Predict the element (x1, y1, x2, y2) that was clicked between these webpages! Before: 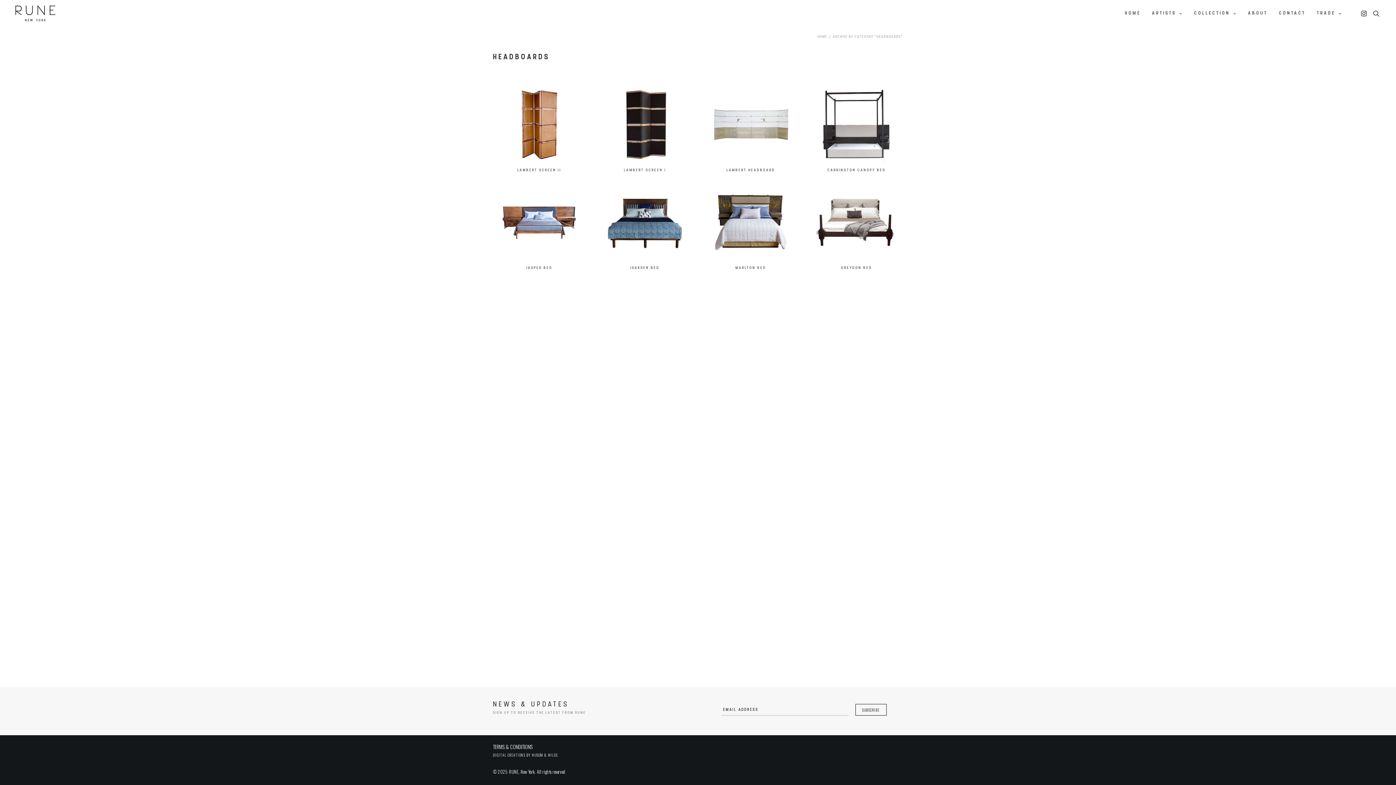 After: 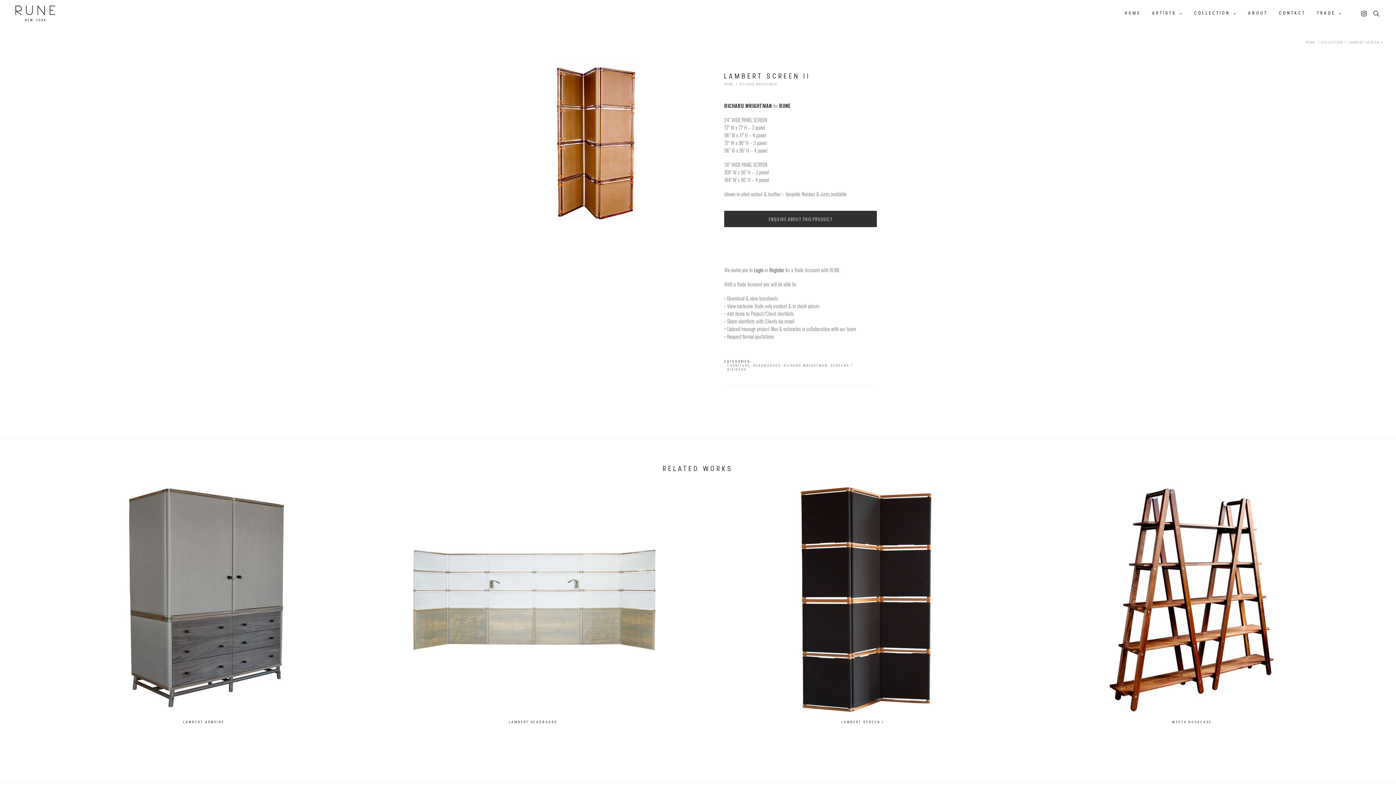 Action: bbox: (493, 88, 585, 161)